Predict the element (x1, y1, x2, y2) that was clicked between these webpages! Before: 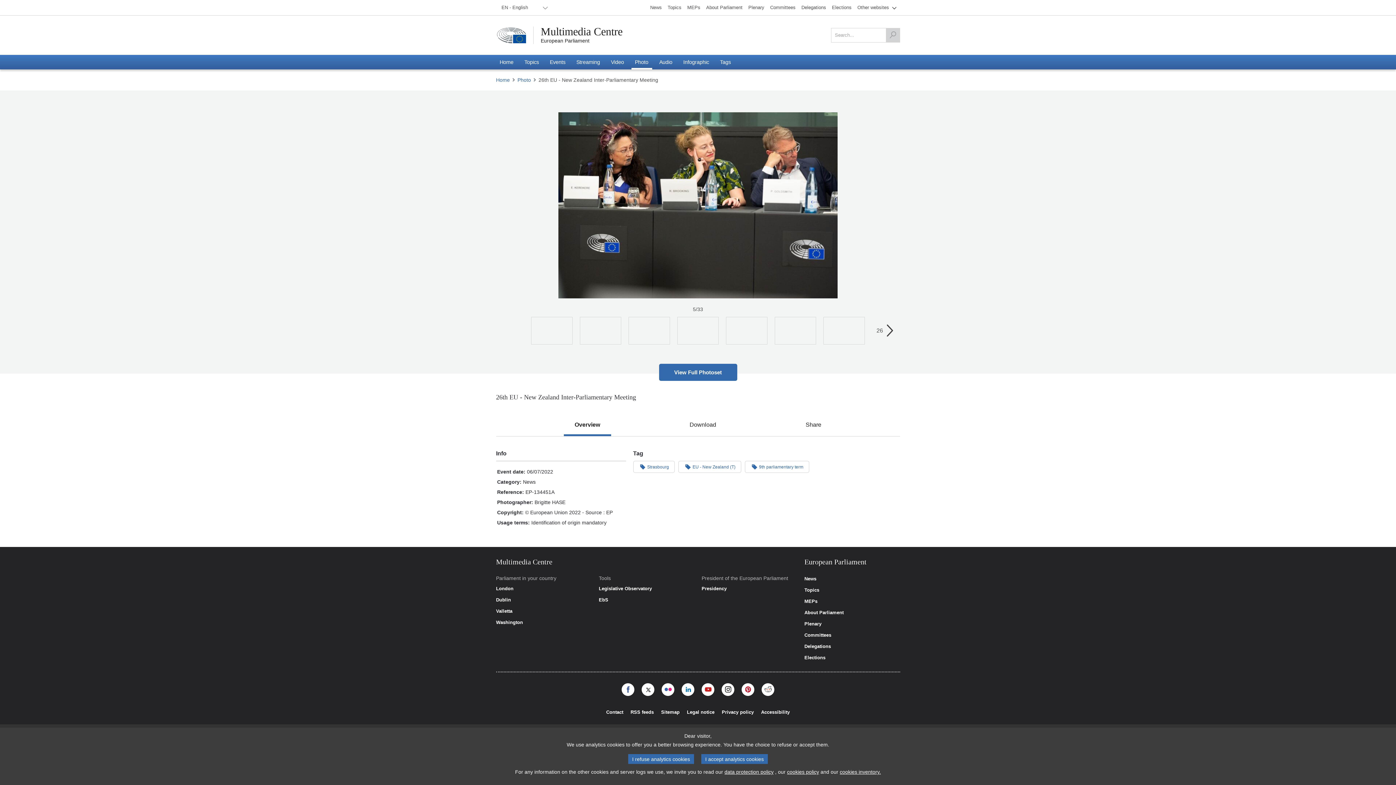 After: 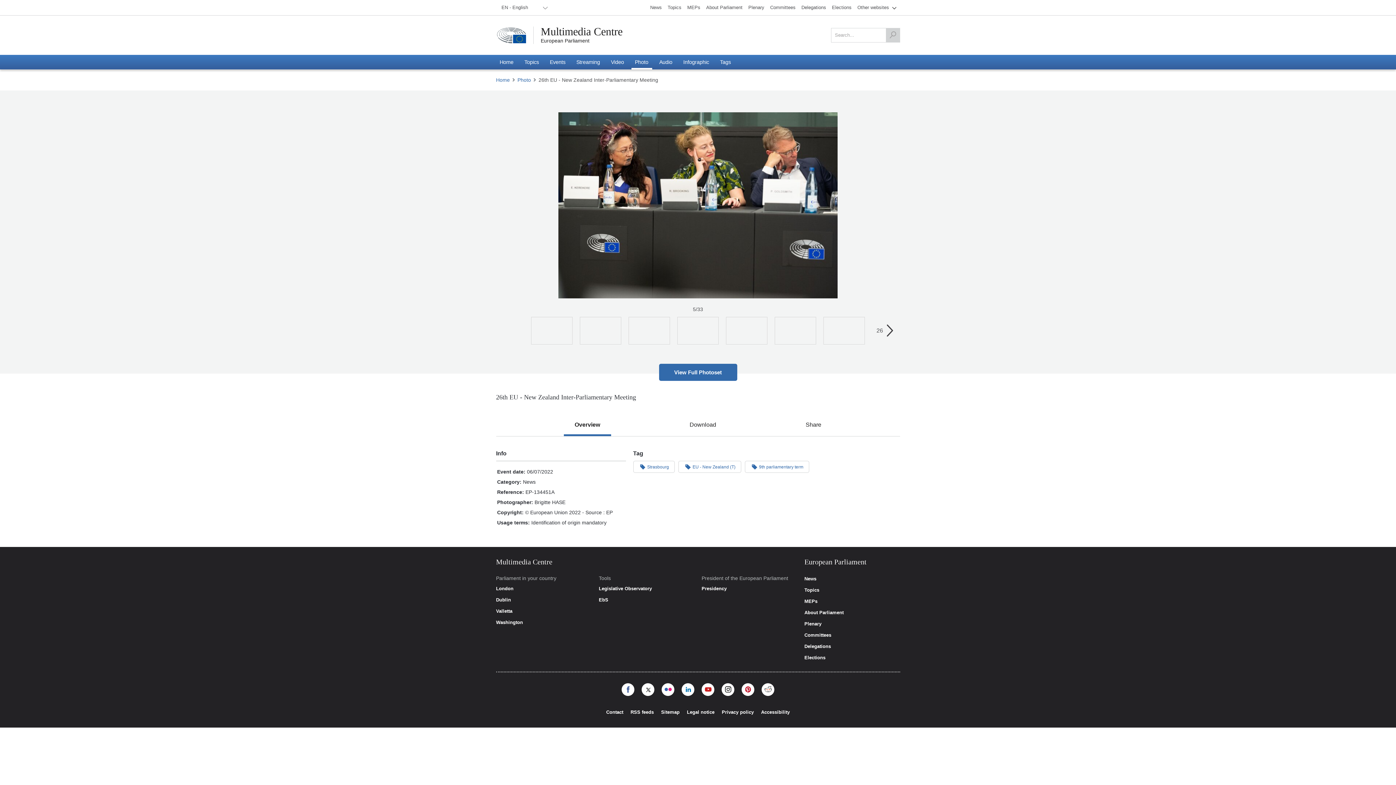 Action: bbox: (628, 754, 694, 764) label: I refuse analytics cookies